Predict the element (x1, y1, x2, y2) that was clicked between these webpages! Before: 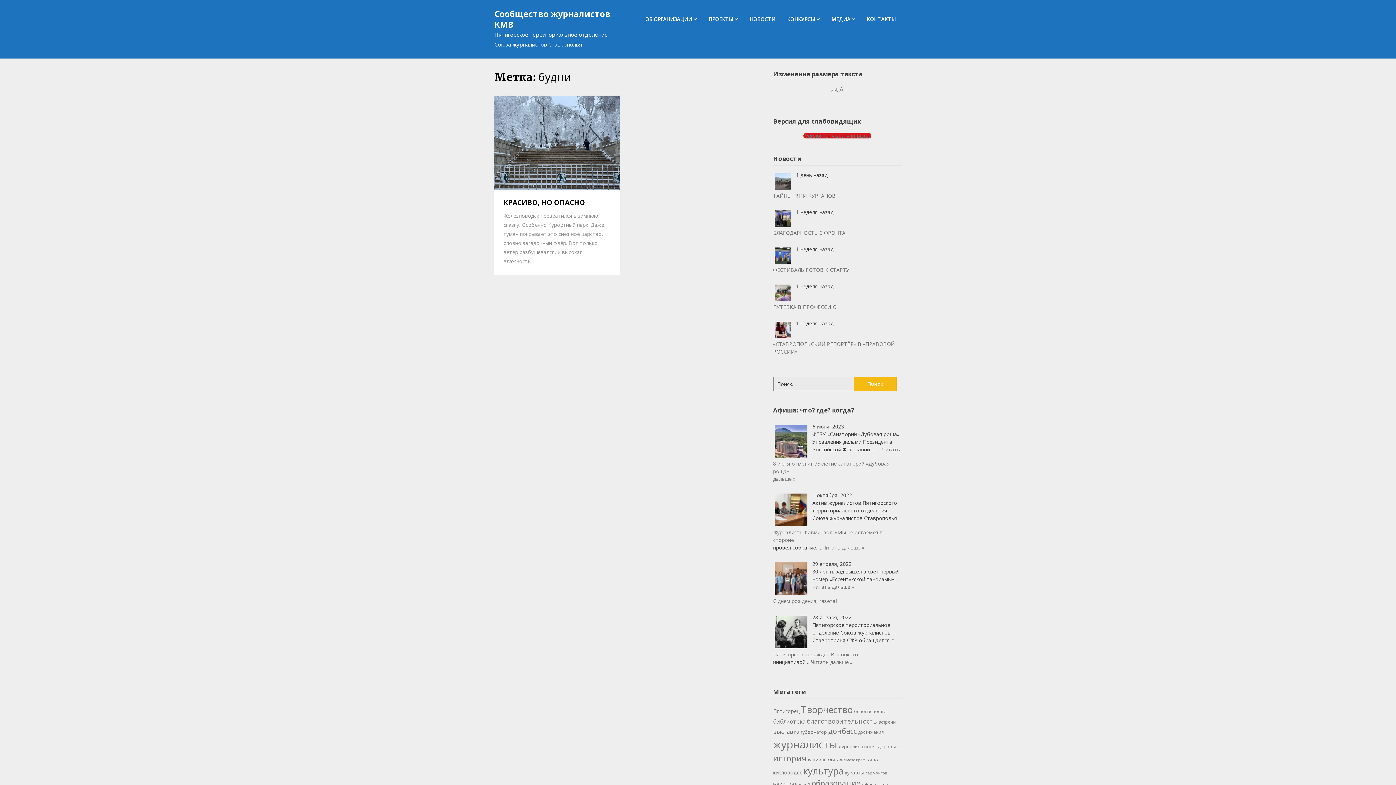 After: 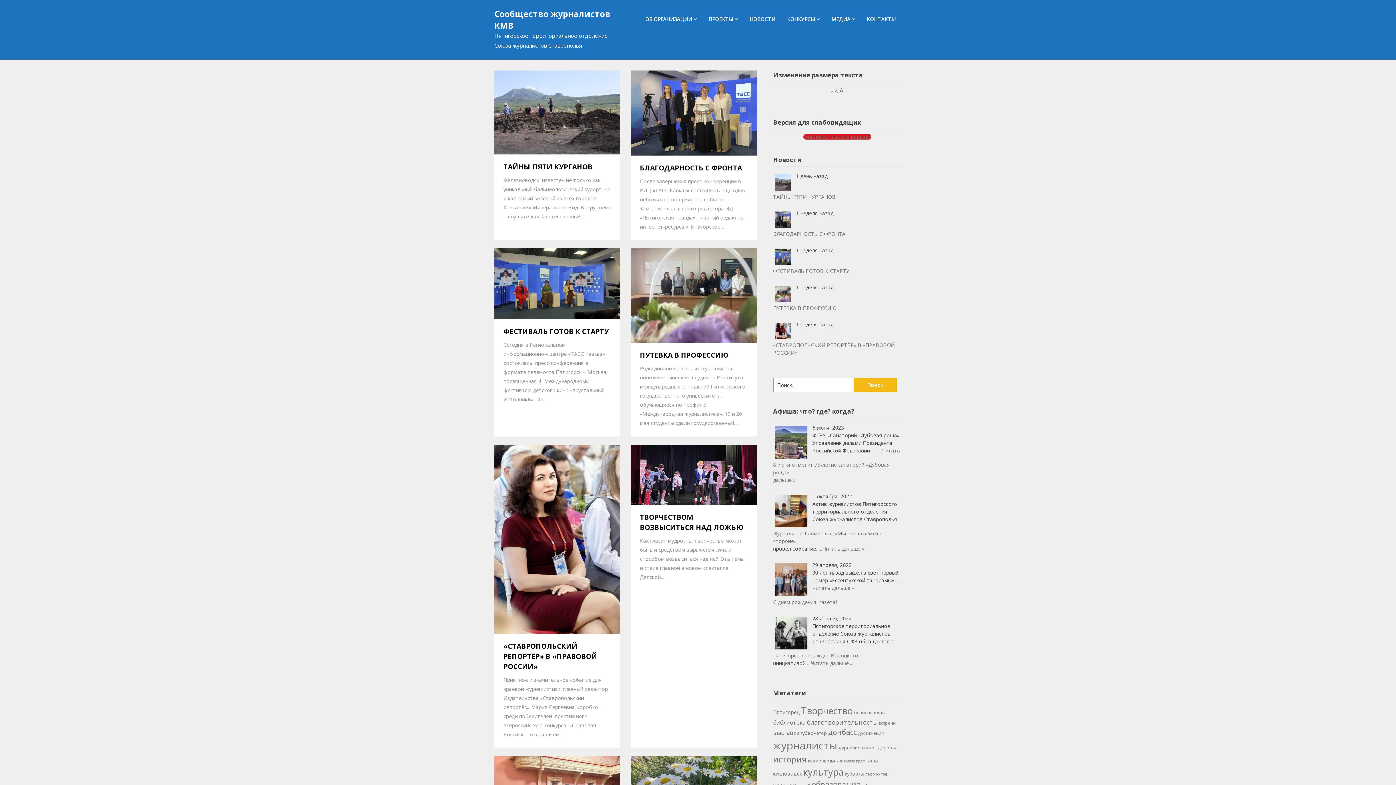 Action: bbox: (494, 8, 610, 30) label: Сообщество журналистов КМВ